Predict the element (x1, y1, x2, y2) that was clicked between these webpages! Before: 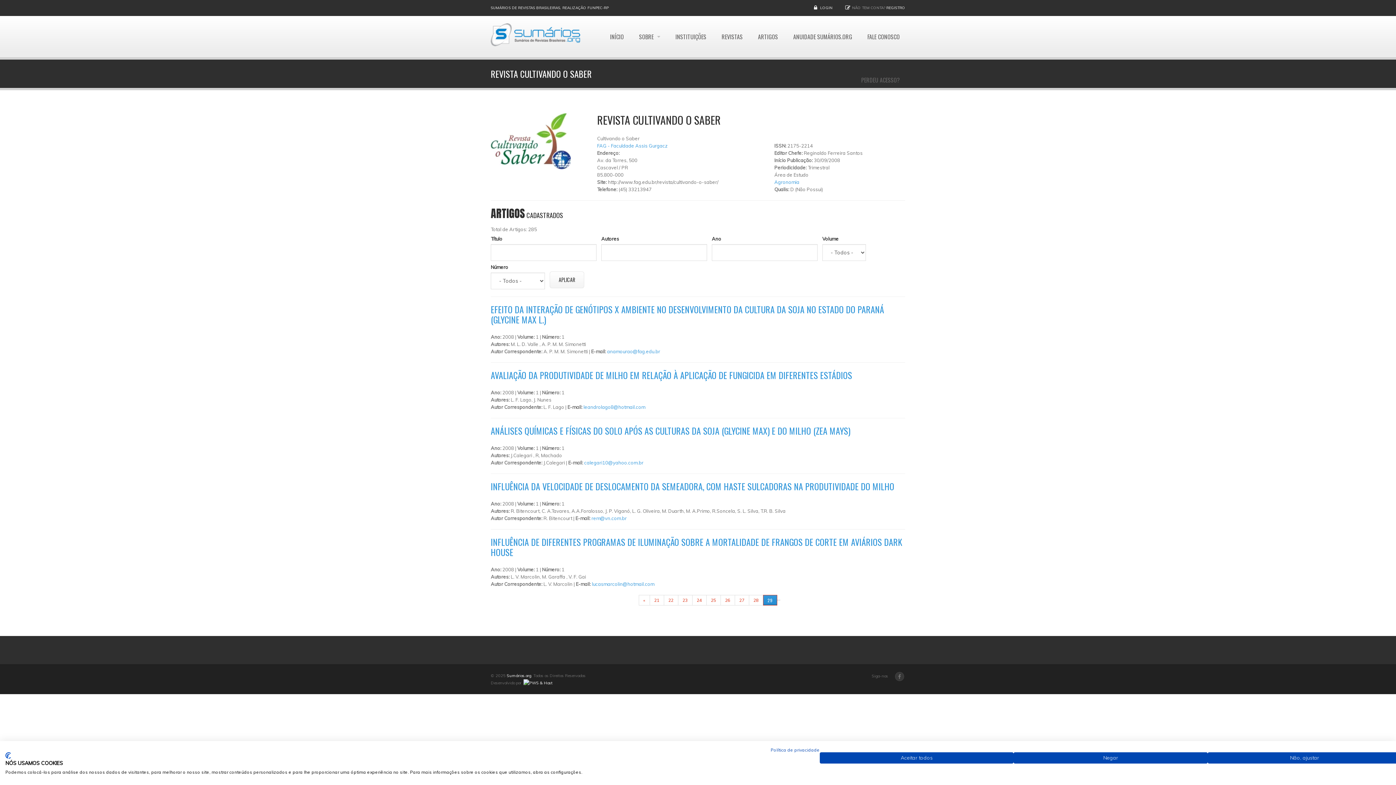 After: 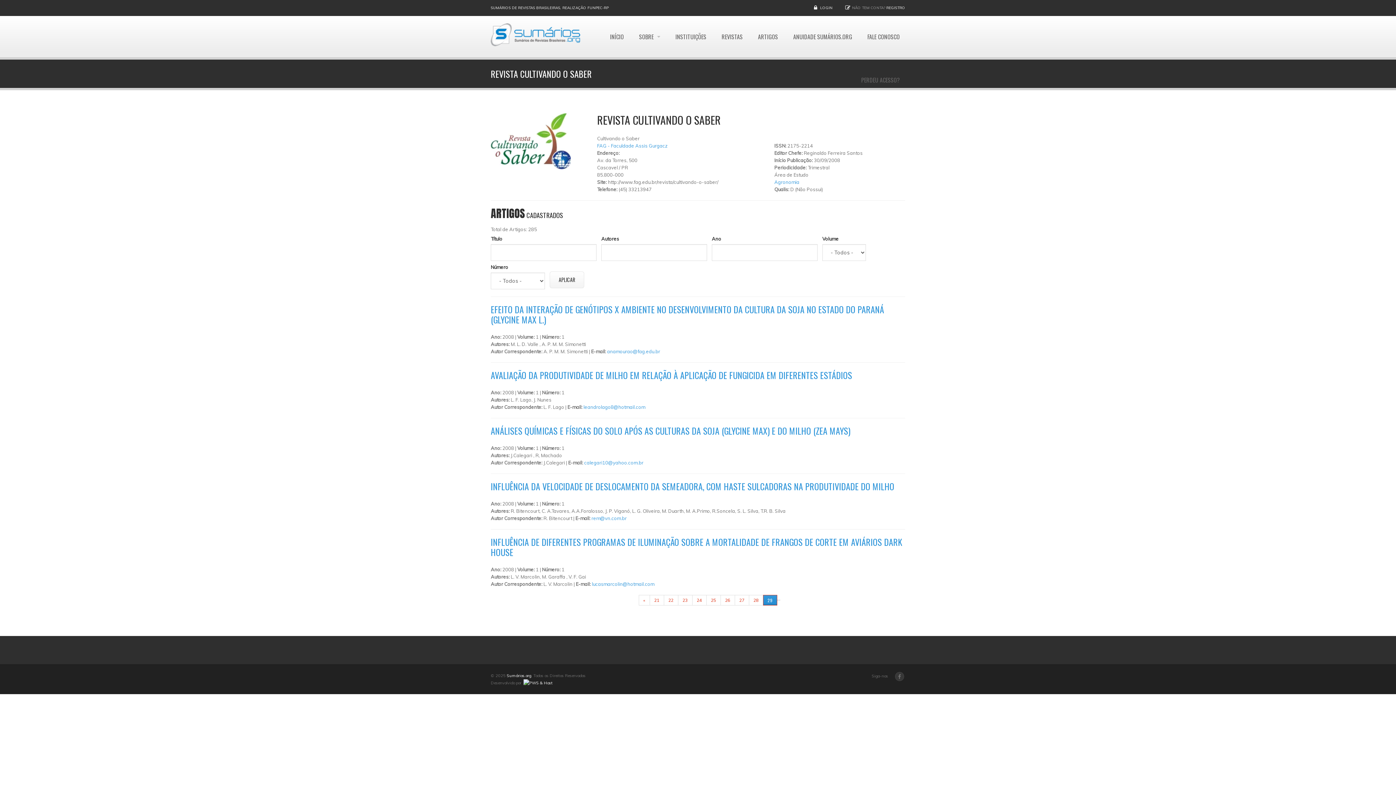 Action: bbox: (820, 752, 1013, 764) label: Aceitar todos cookie